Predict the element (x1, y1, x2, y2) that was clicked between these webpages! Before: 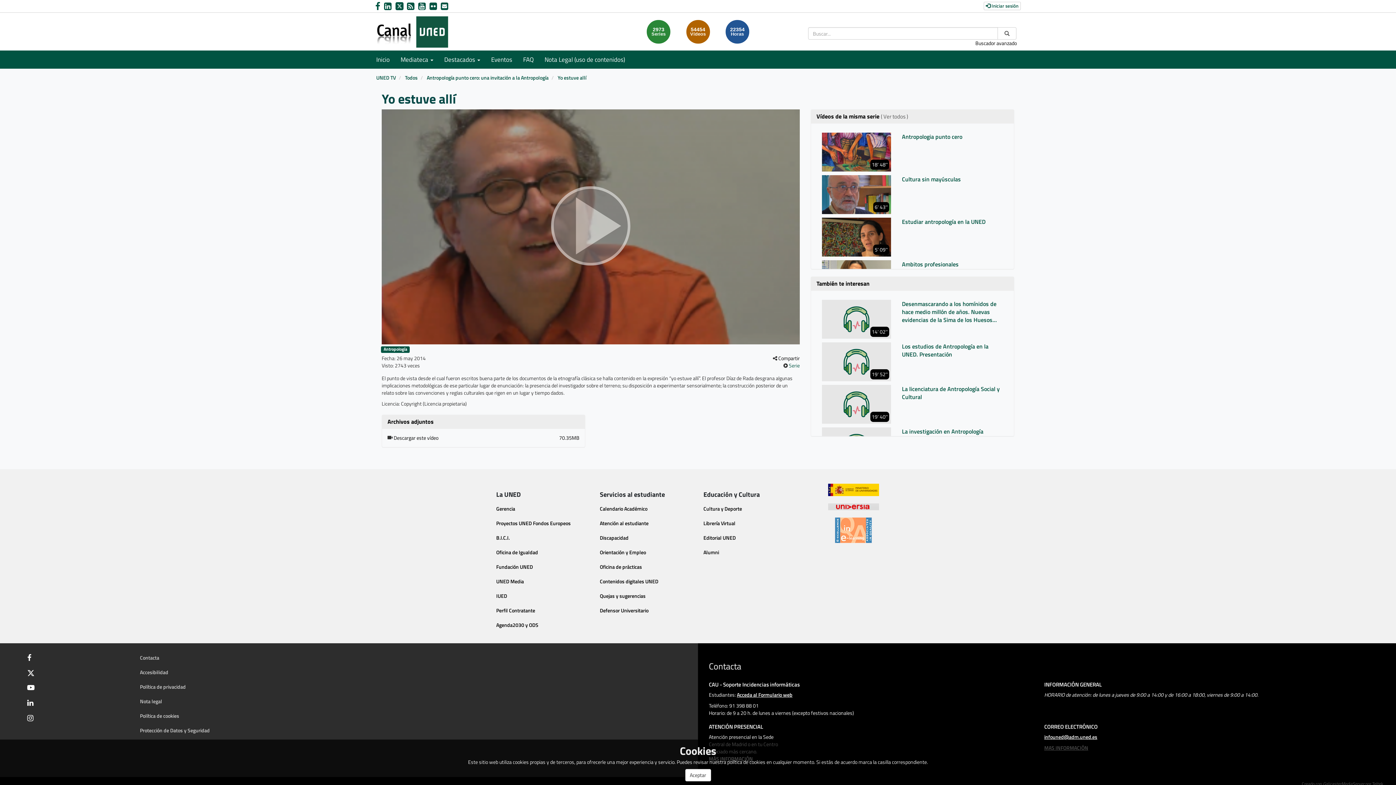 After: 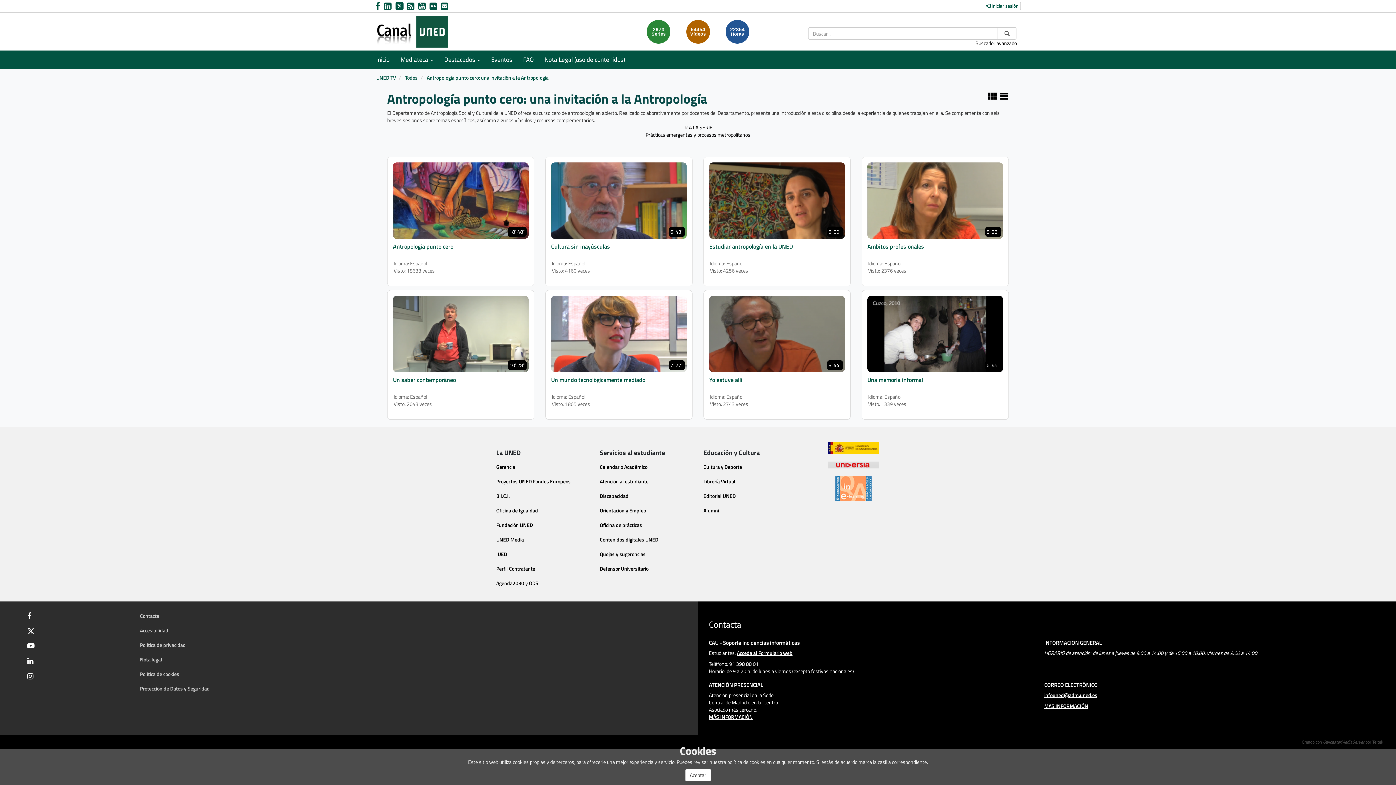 Action: bbox: (881, 112, 908, 120) label: ( Ver todos )